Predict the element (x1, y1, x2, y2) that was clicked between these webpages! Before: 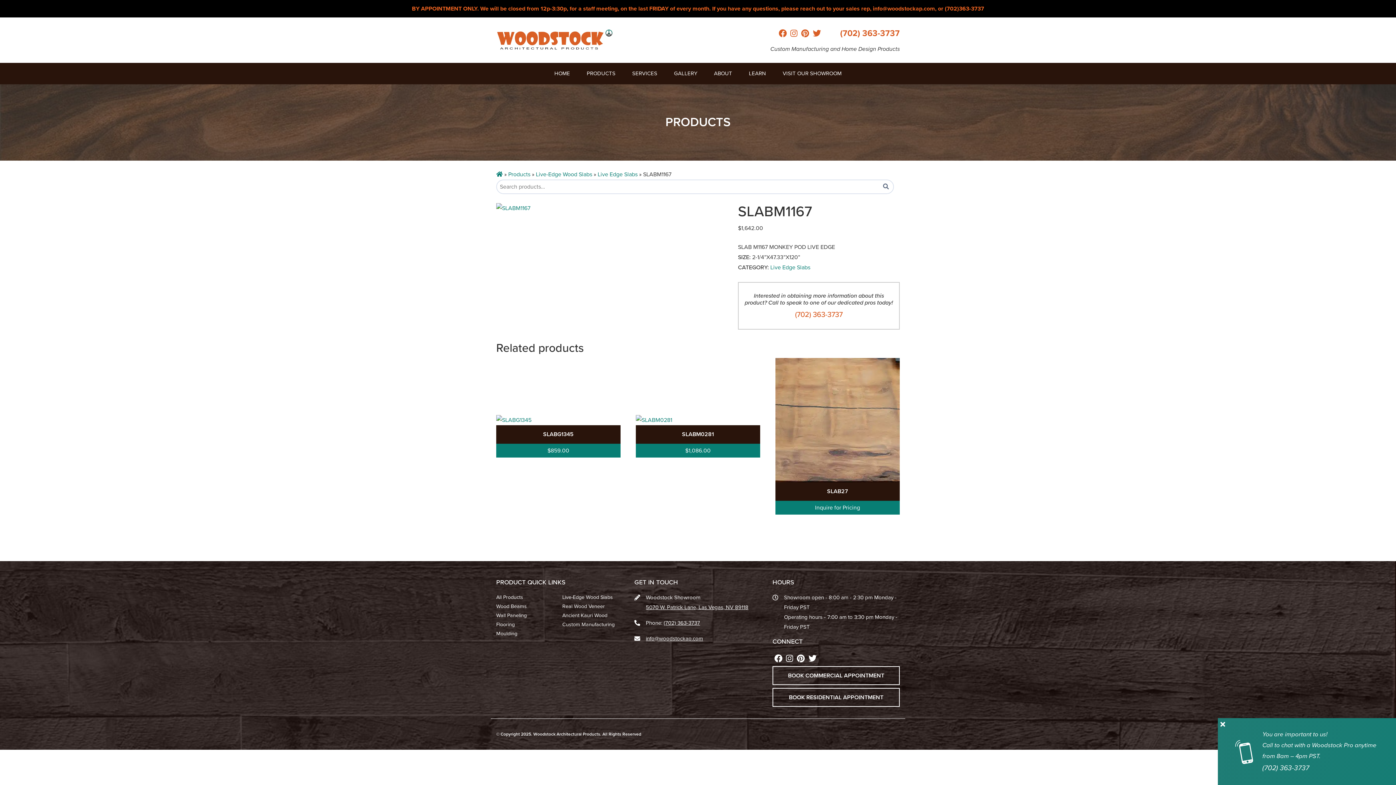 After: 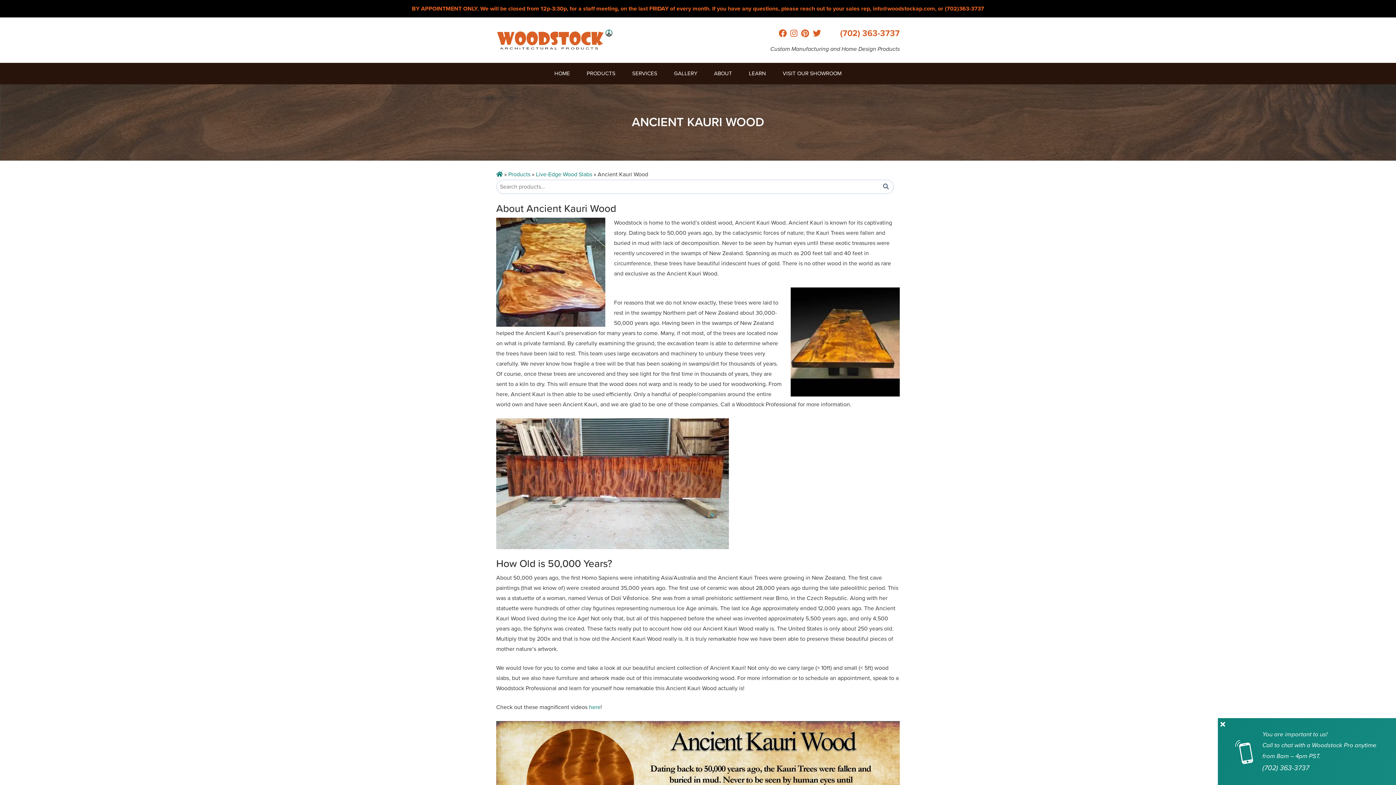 Action: bbox: (562, 612, 607, 618) label: Ancient Kauri Wood